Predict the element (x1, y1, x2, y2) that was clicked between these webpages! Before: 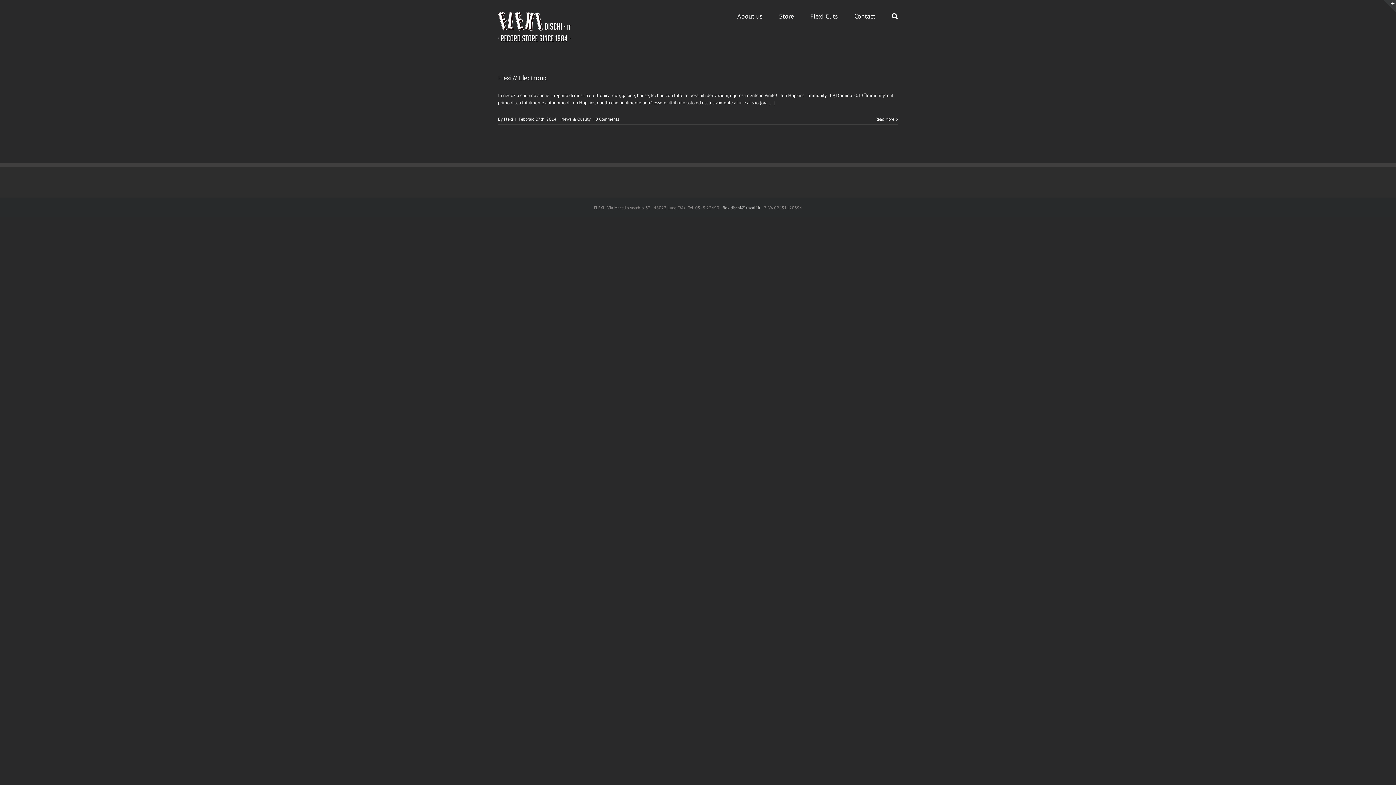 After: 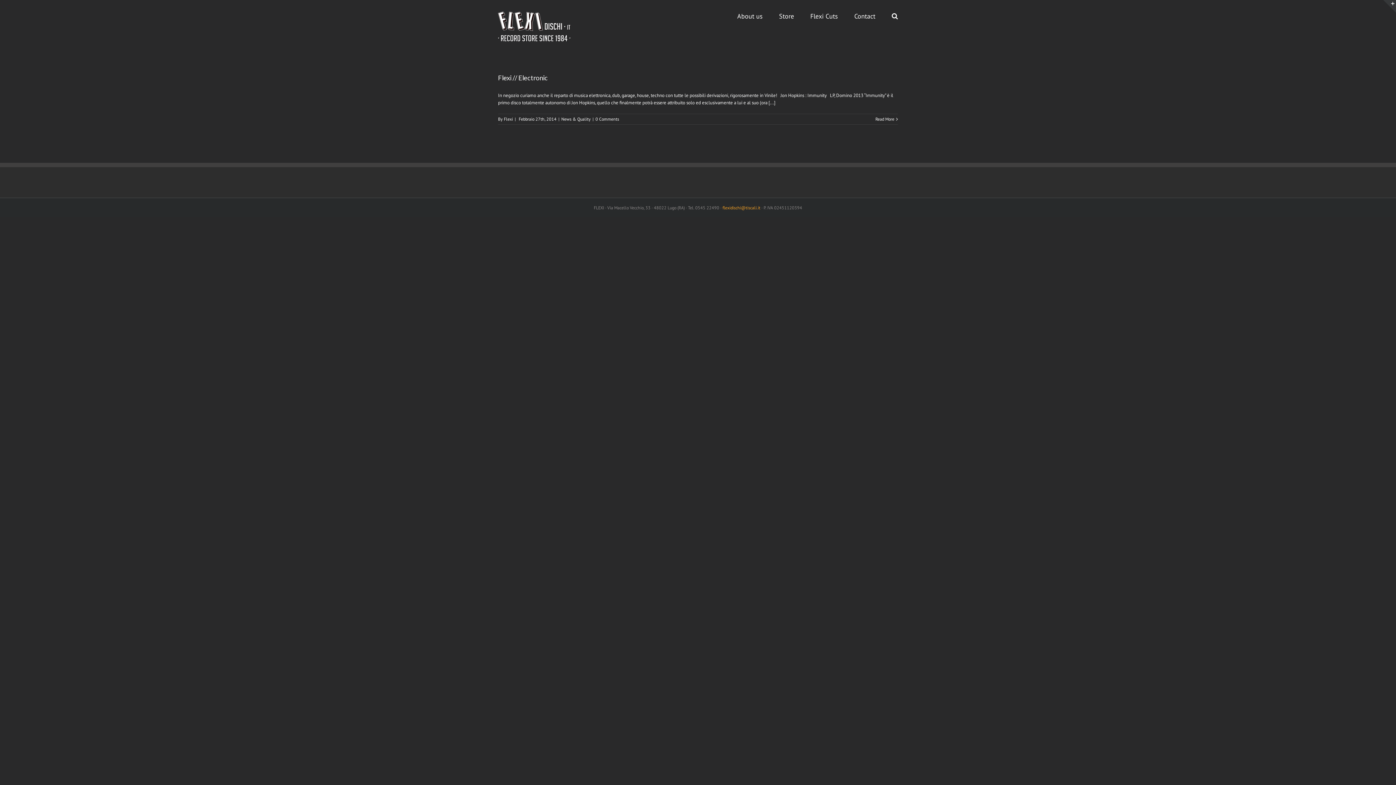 Action: label: flexidischi@tiscali.it bbox: (722, 205, 760, 210)